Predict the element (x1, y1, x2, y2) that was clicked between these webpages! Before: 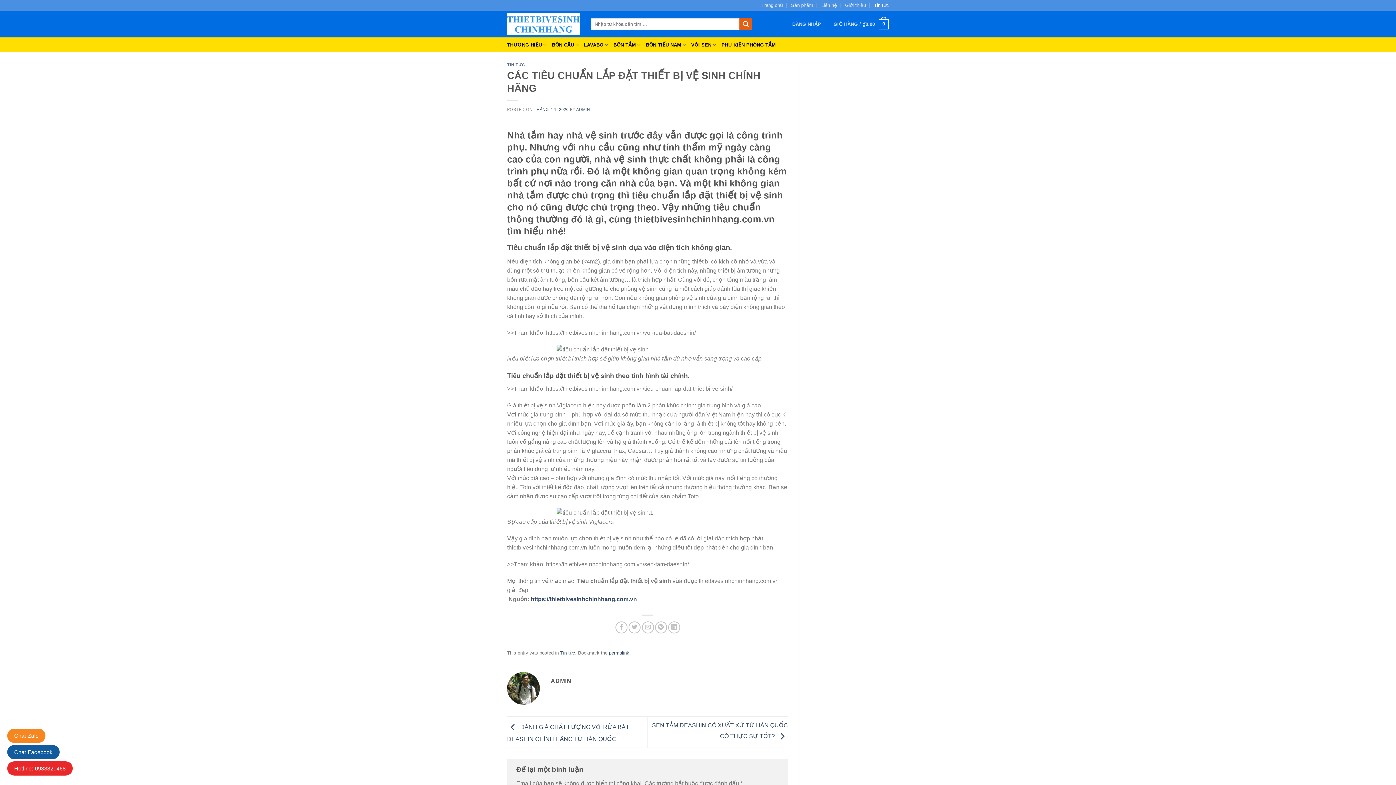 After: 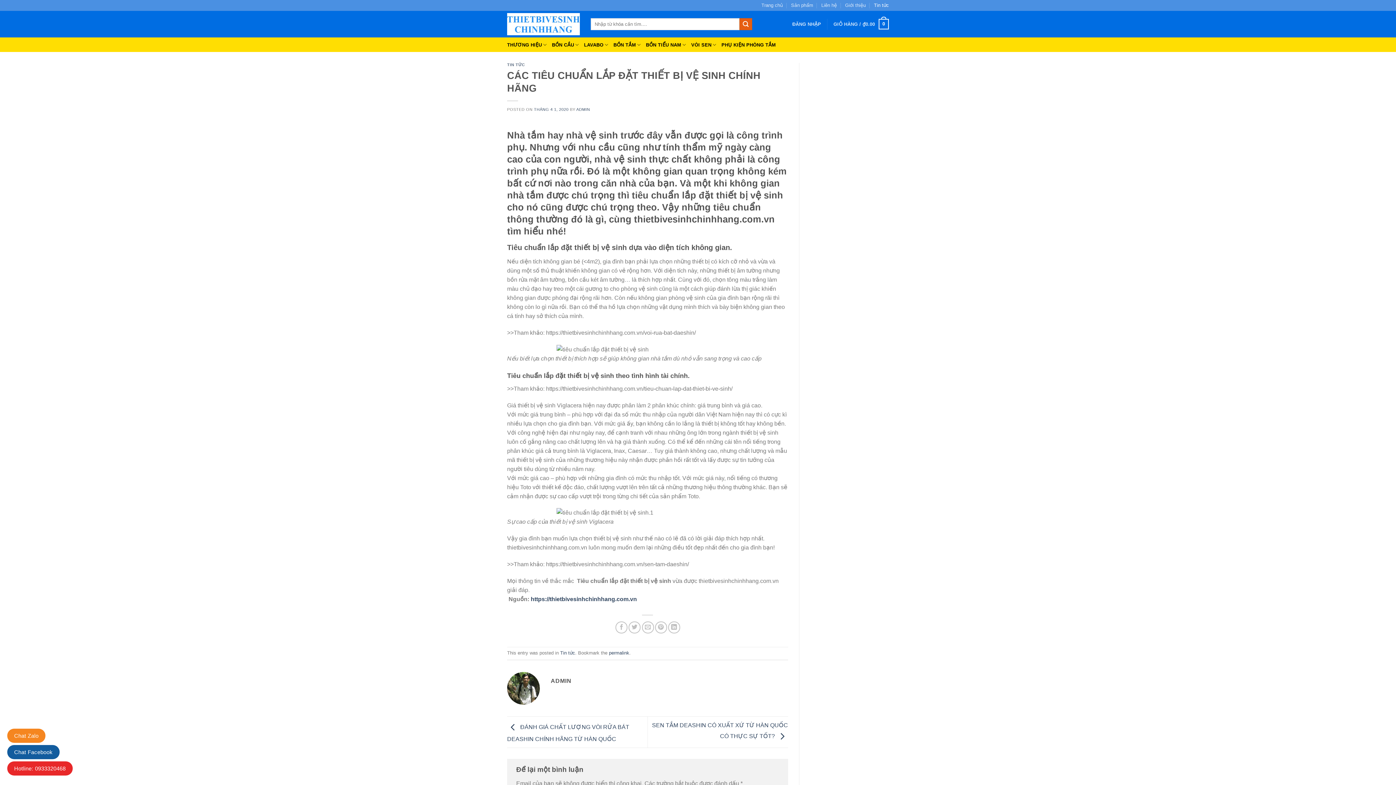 Action: label: Hotline: 0933320468 bbox: (7, 761, 72, 776)